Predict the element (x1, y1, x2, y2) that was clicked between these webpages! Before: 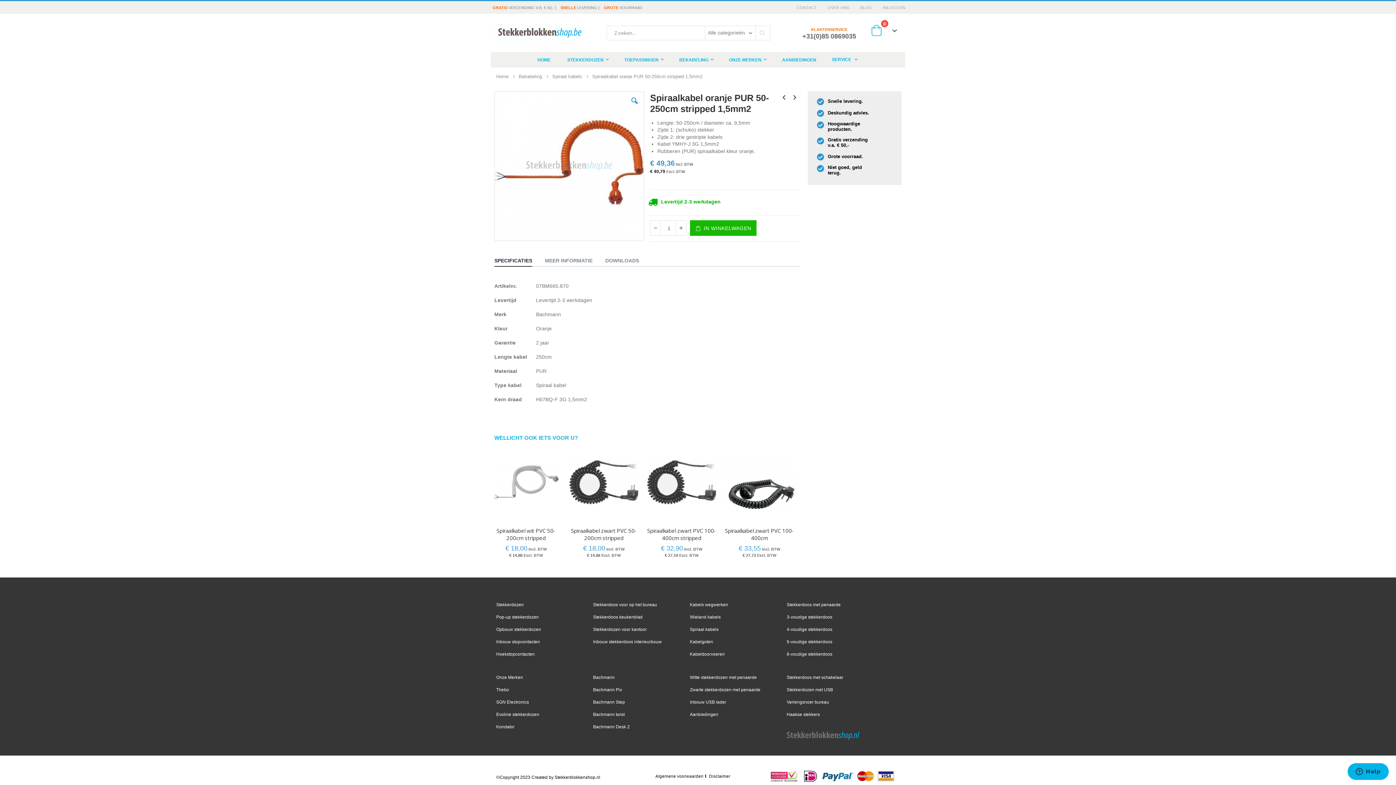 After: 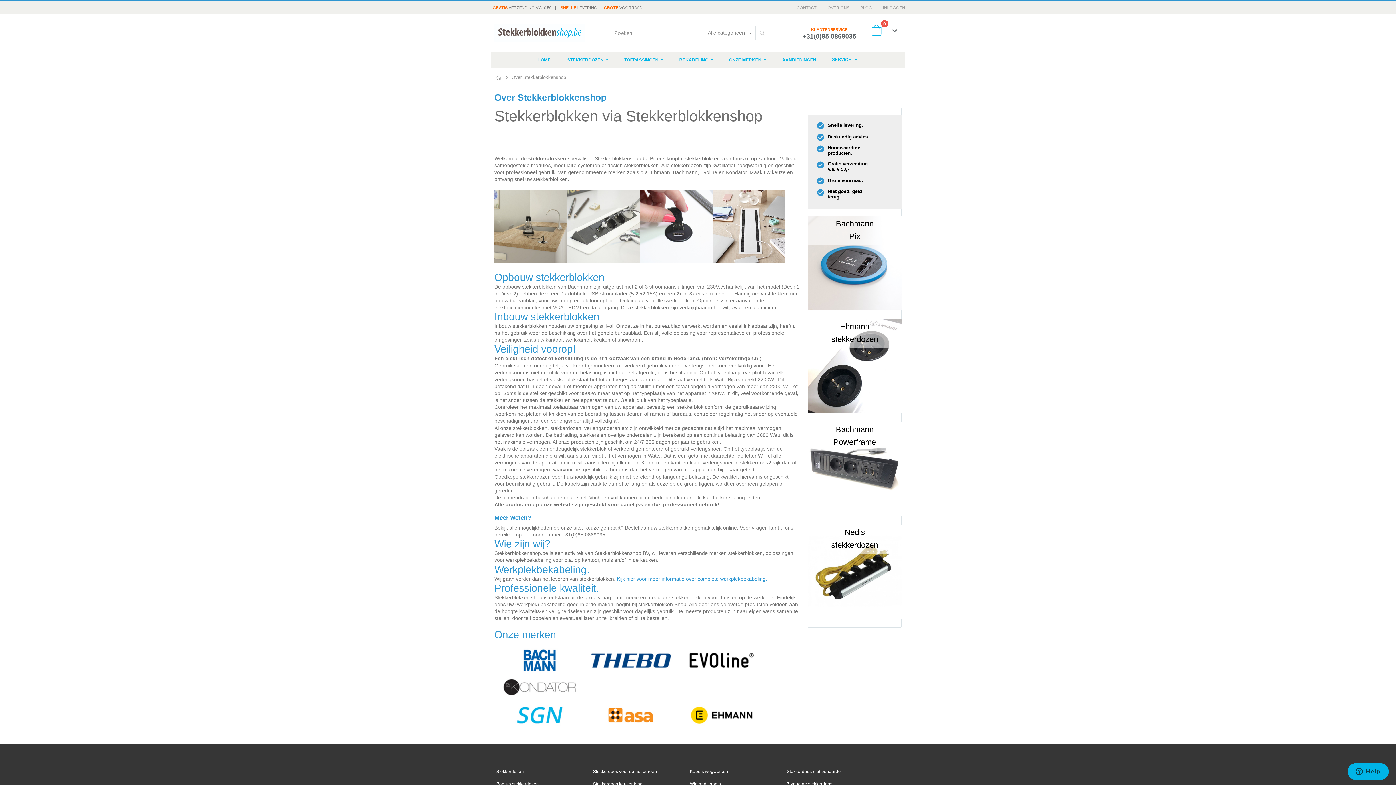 Action: label: OVER ONS bbox: (822, 5, 855, 10)